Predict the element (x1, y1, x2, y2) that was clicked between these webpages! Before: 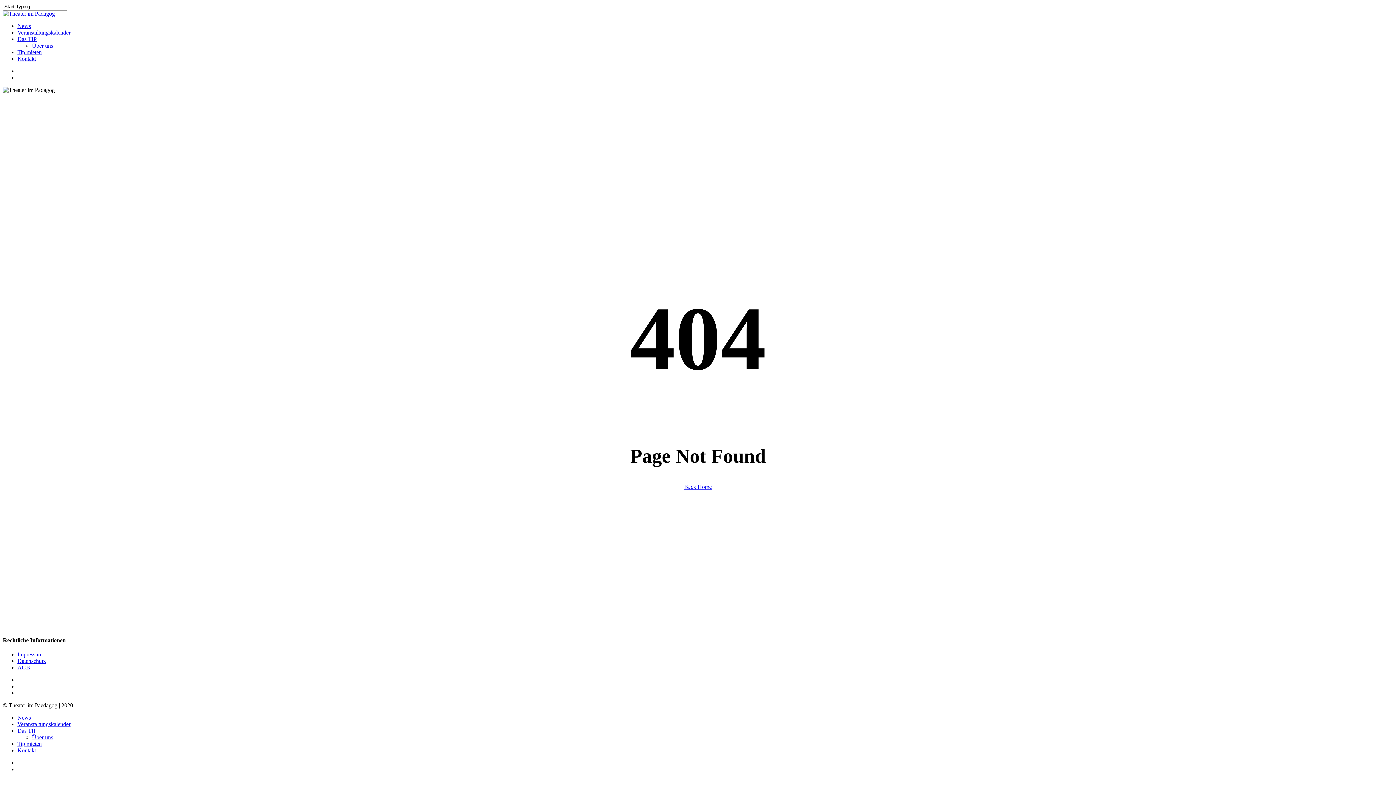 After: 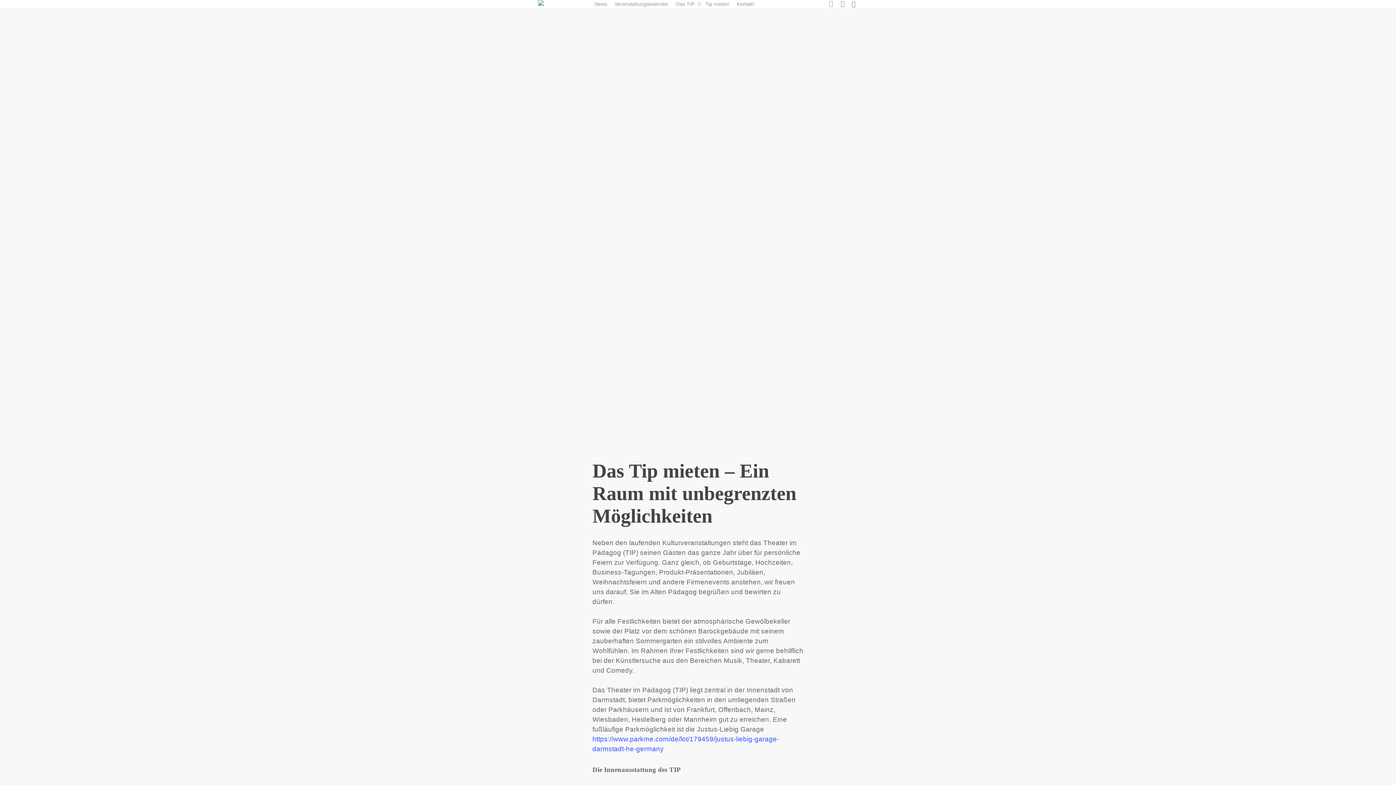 Action: bbox: (17, 741, 41, 747) label: Tip mieten